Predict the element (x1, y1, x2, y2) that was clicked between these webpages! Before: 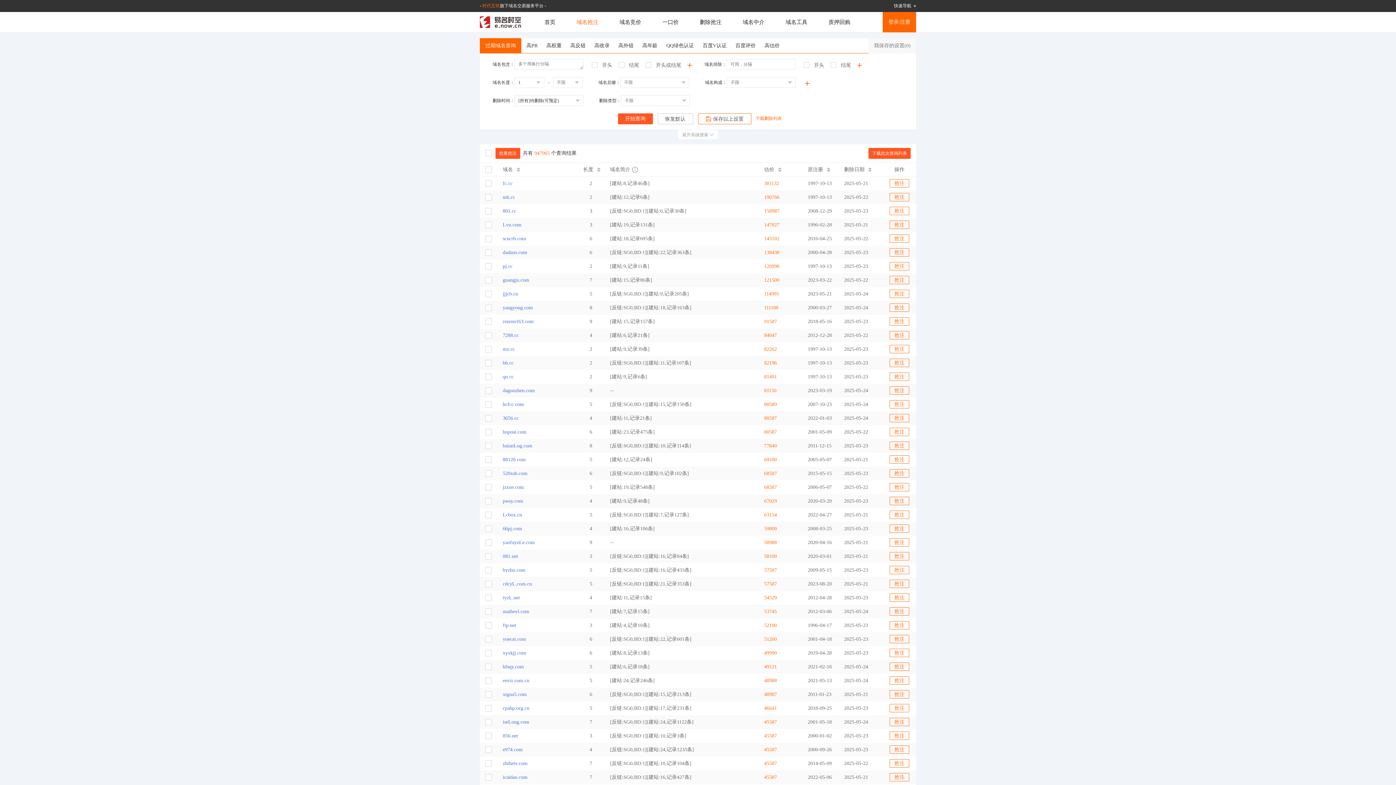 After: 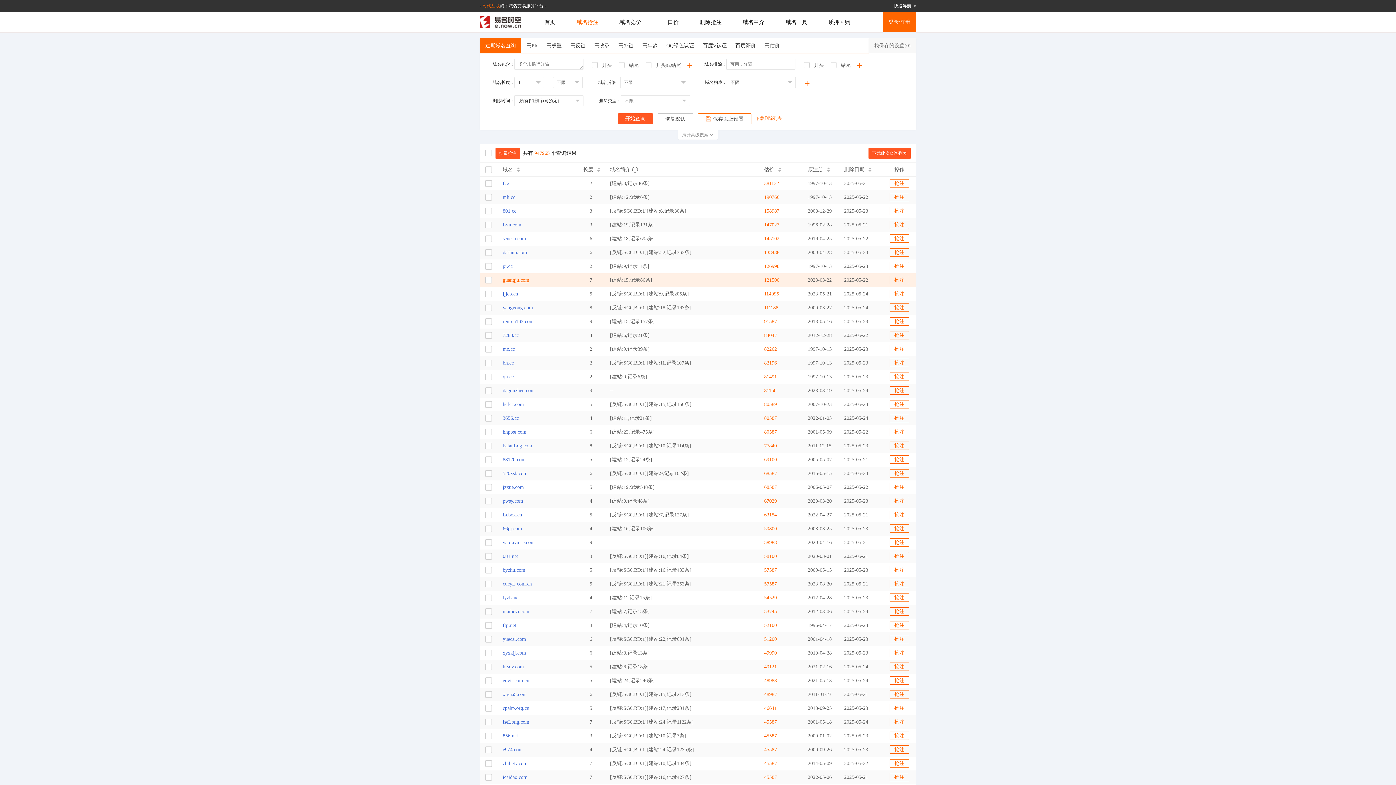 Action: label: guangju.com bbox: (502, 275, 533, 285)